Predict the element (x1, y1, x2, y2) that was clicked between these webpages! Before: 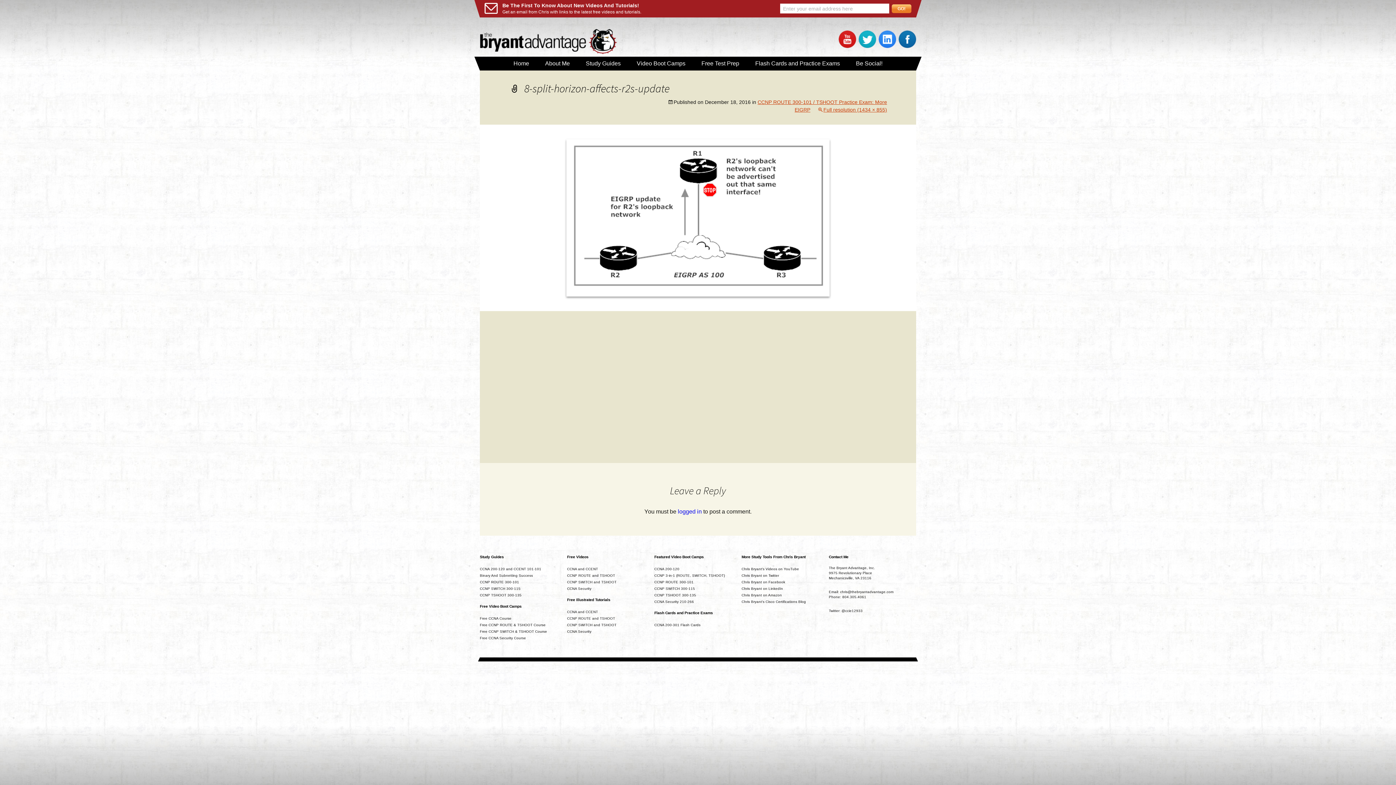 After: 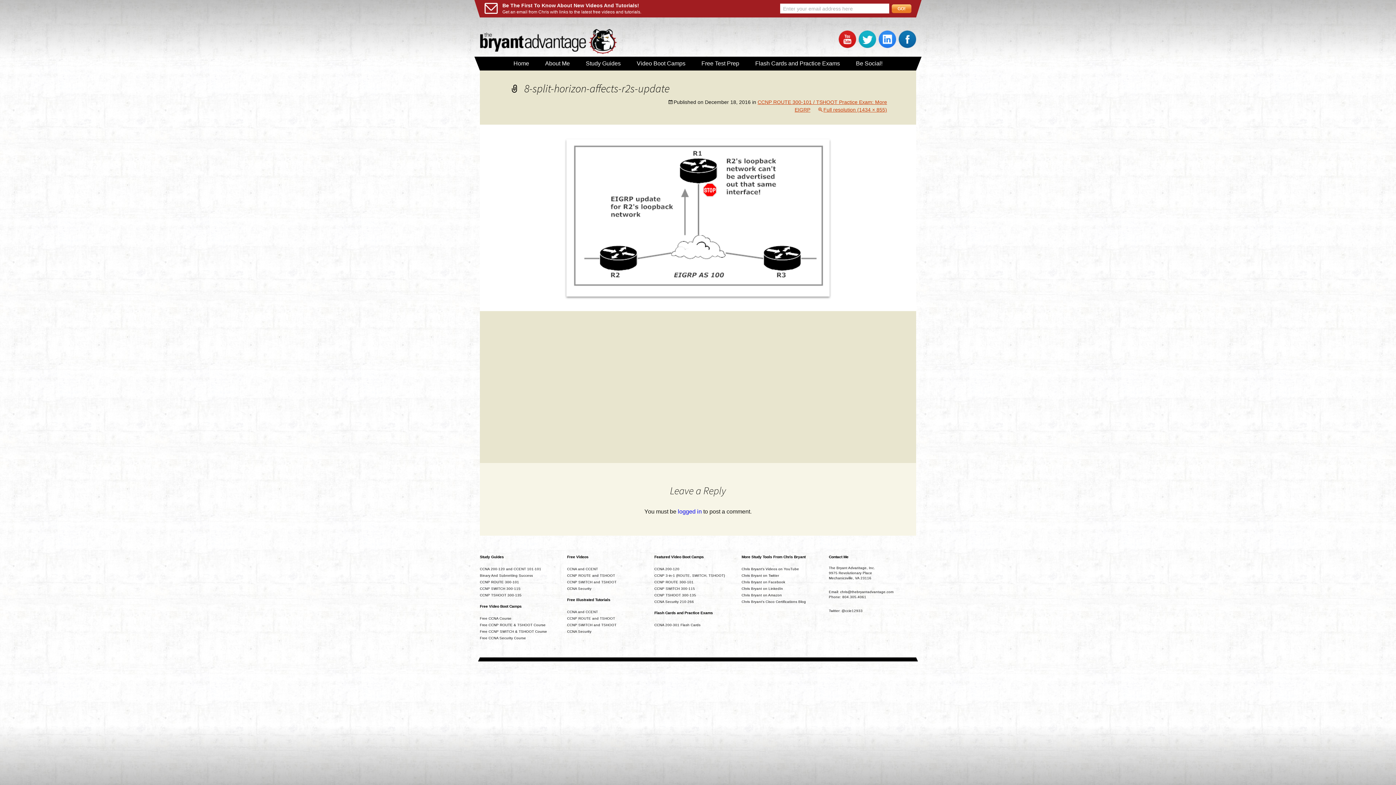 Action: label: Chris Bryant on Amazon bbox: (741, 593, 782, 597)